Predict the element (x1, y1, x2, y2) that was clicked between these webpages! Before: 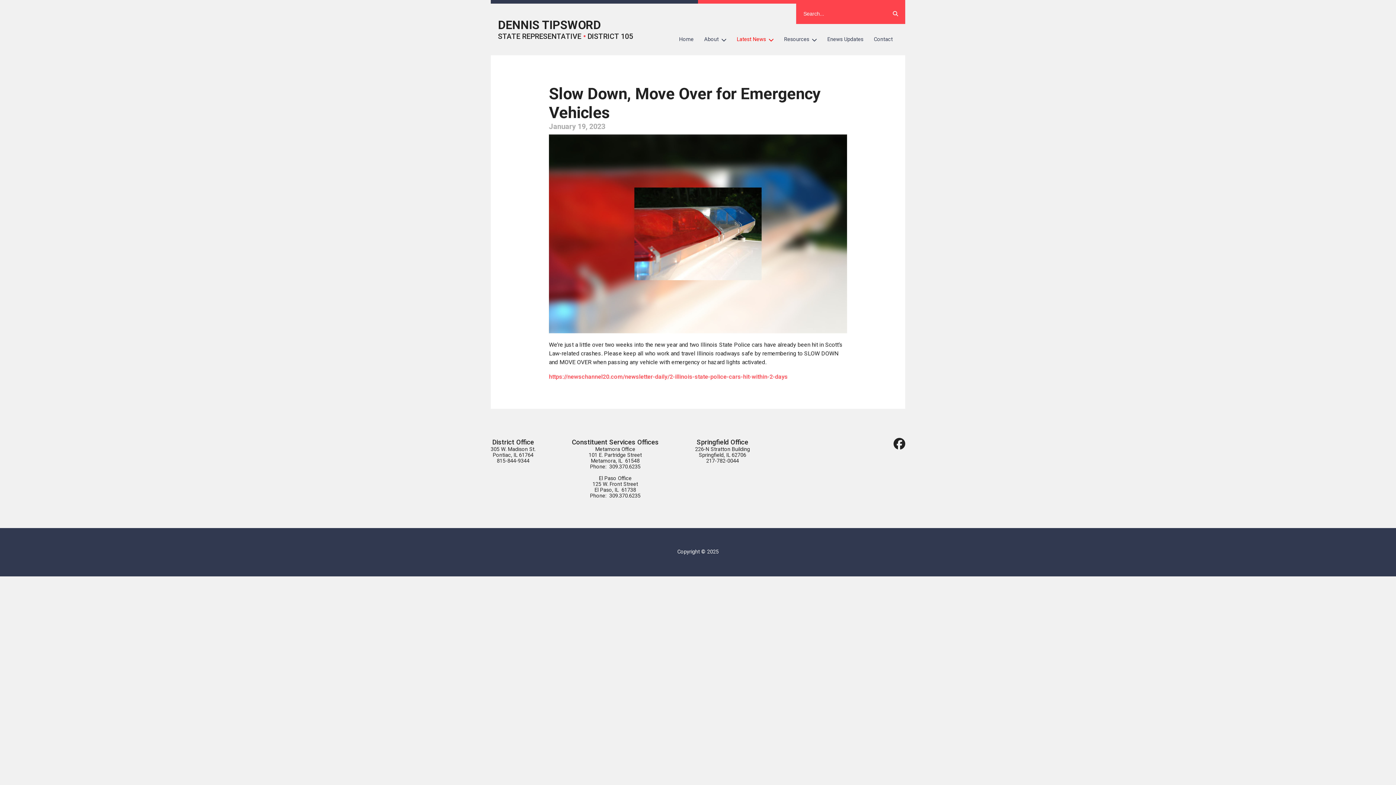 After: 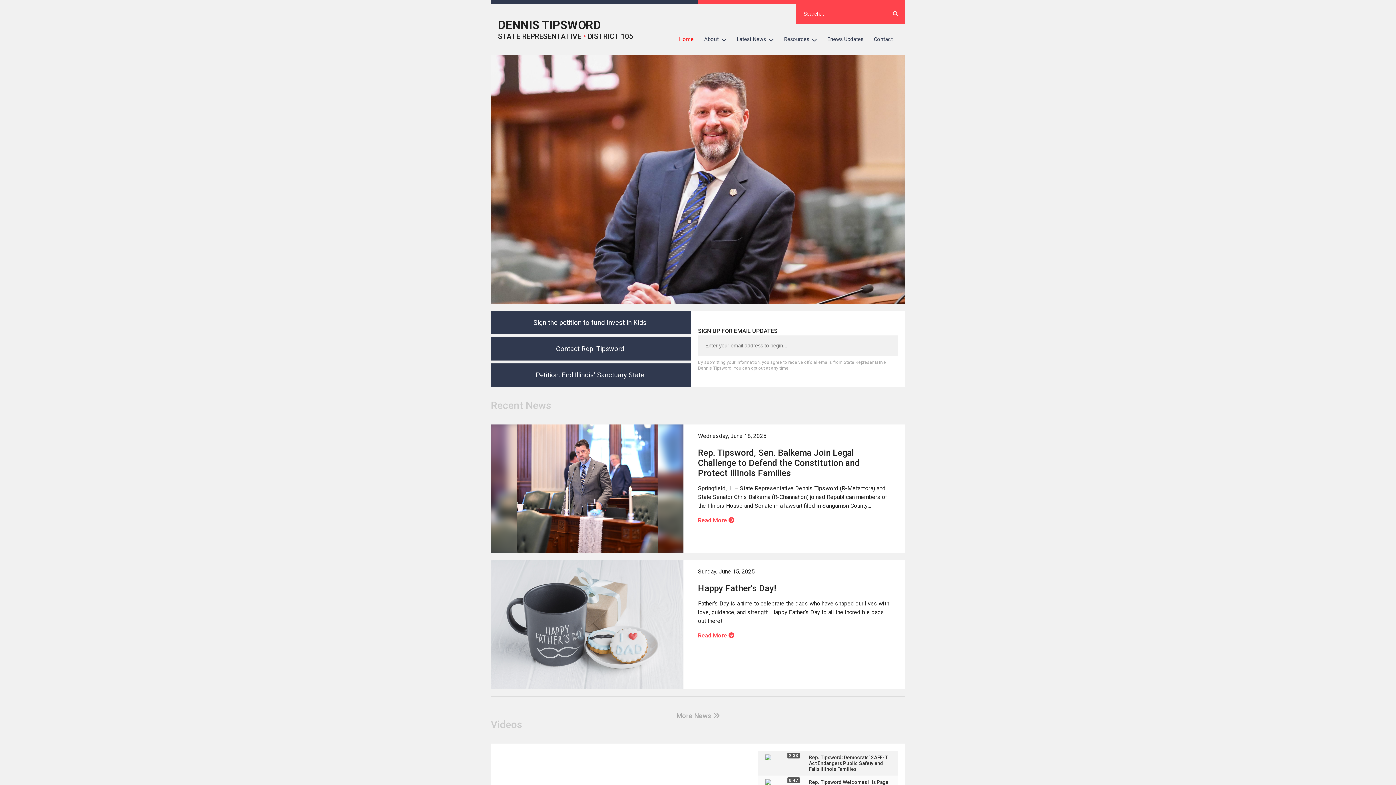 Action: bbox: (674, 31, 699, 47) label: Home